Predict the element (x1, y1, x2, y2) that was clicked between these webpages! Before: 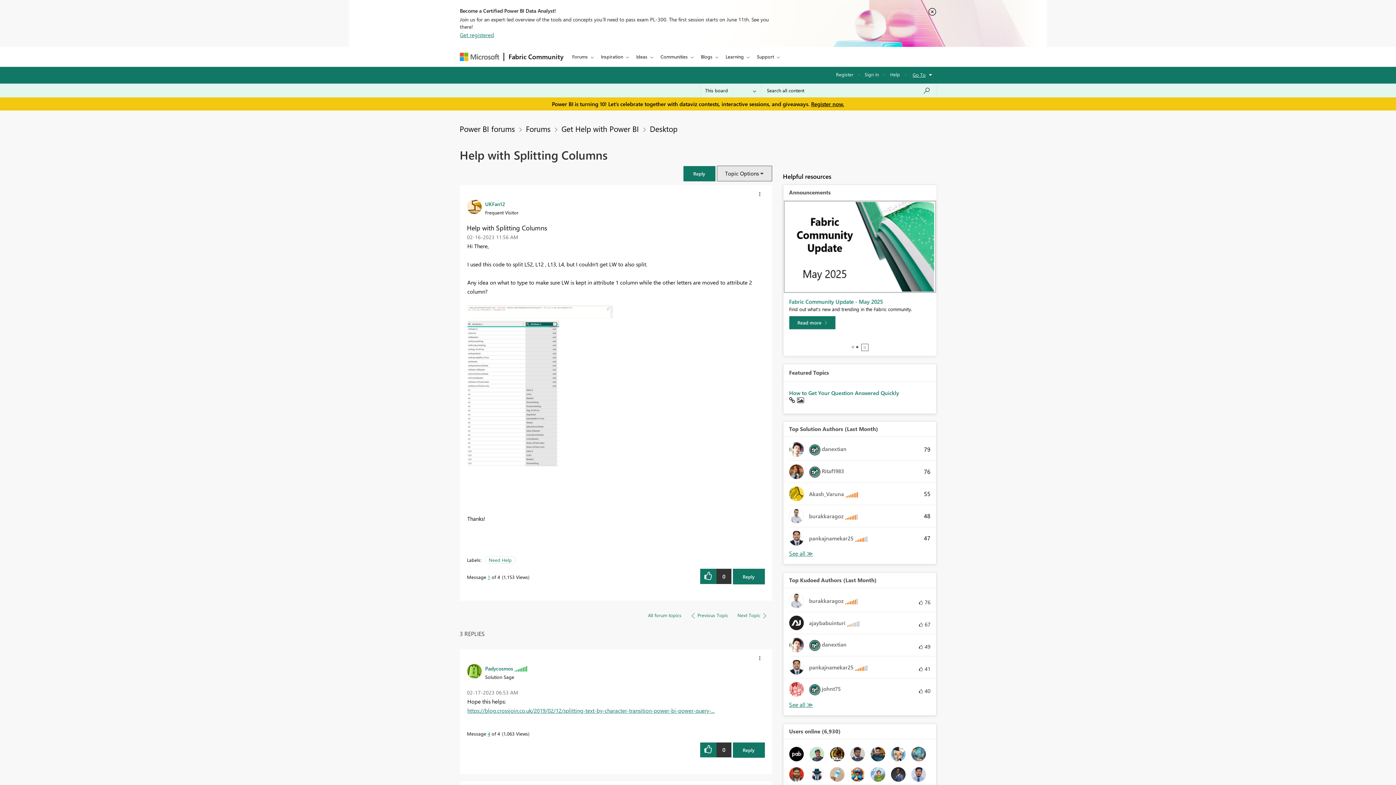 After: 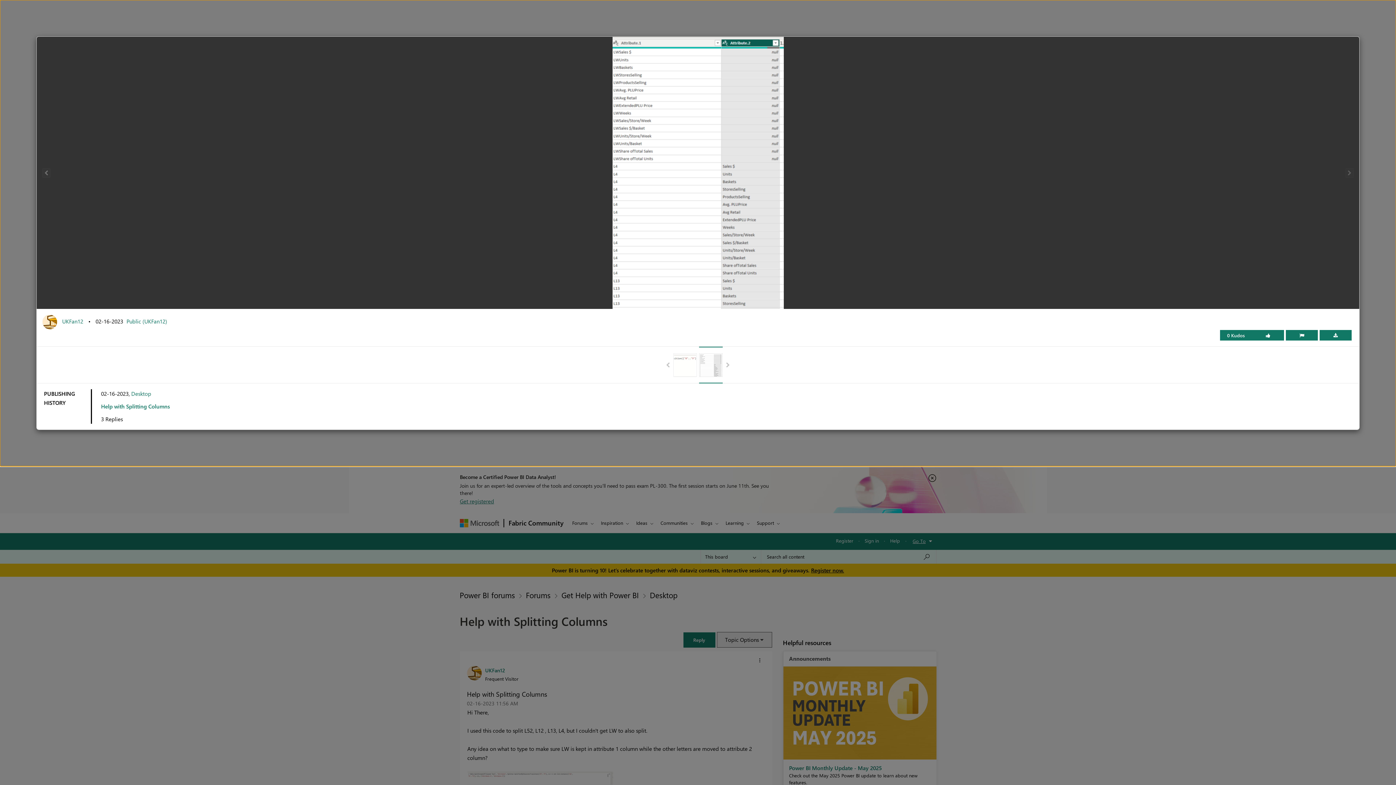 Action: bbox: (467, 321, 559, 466)